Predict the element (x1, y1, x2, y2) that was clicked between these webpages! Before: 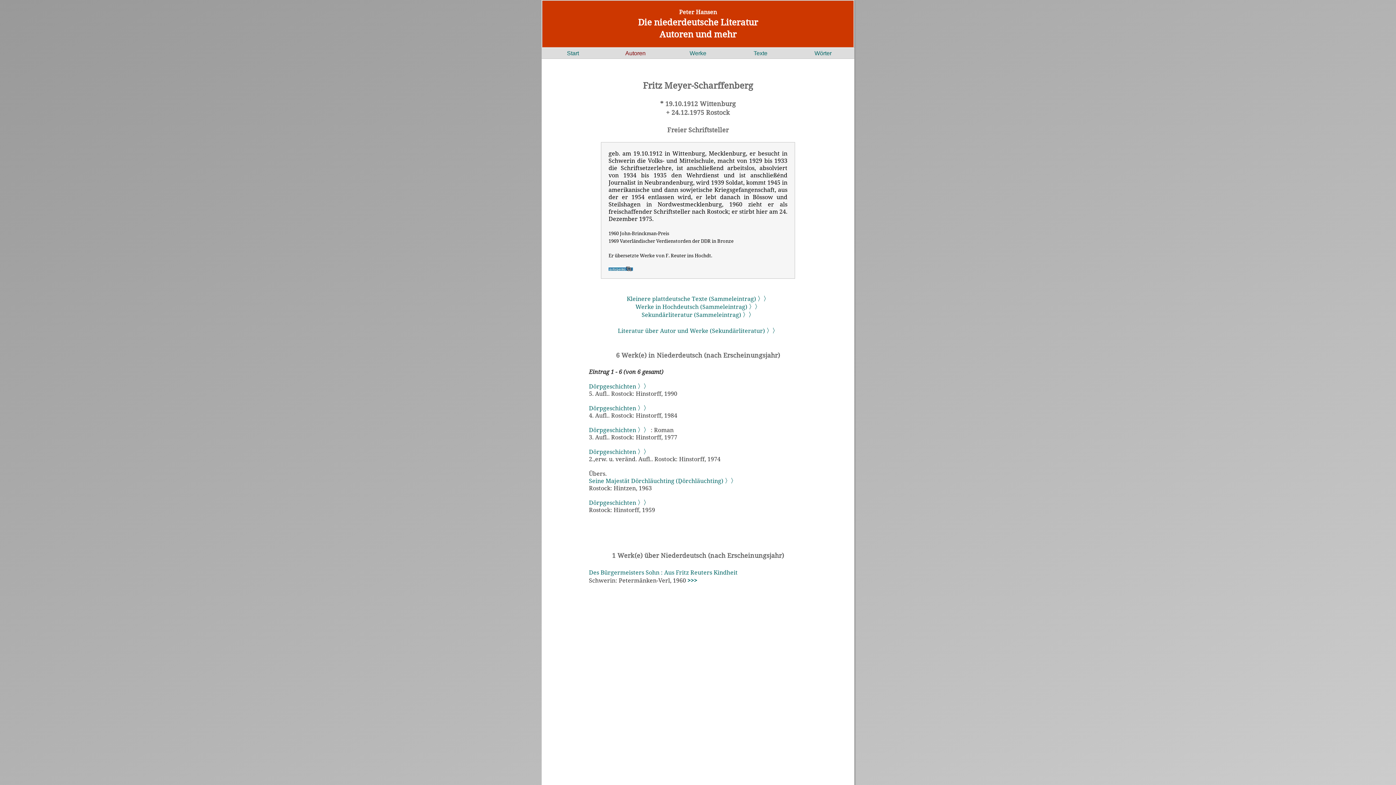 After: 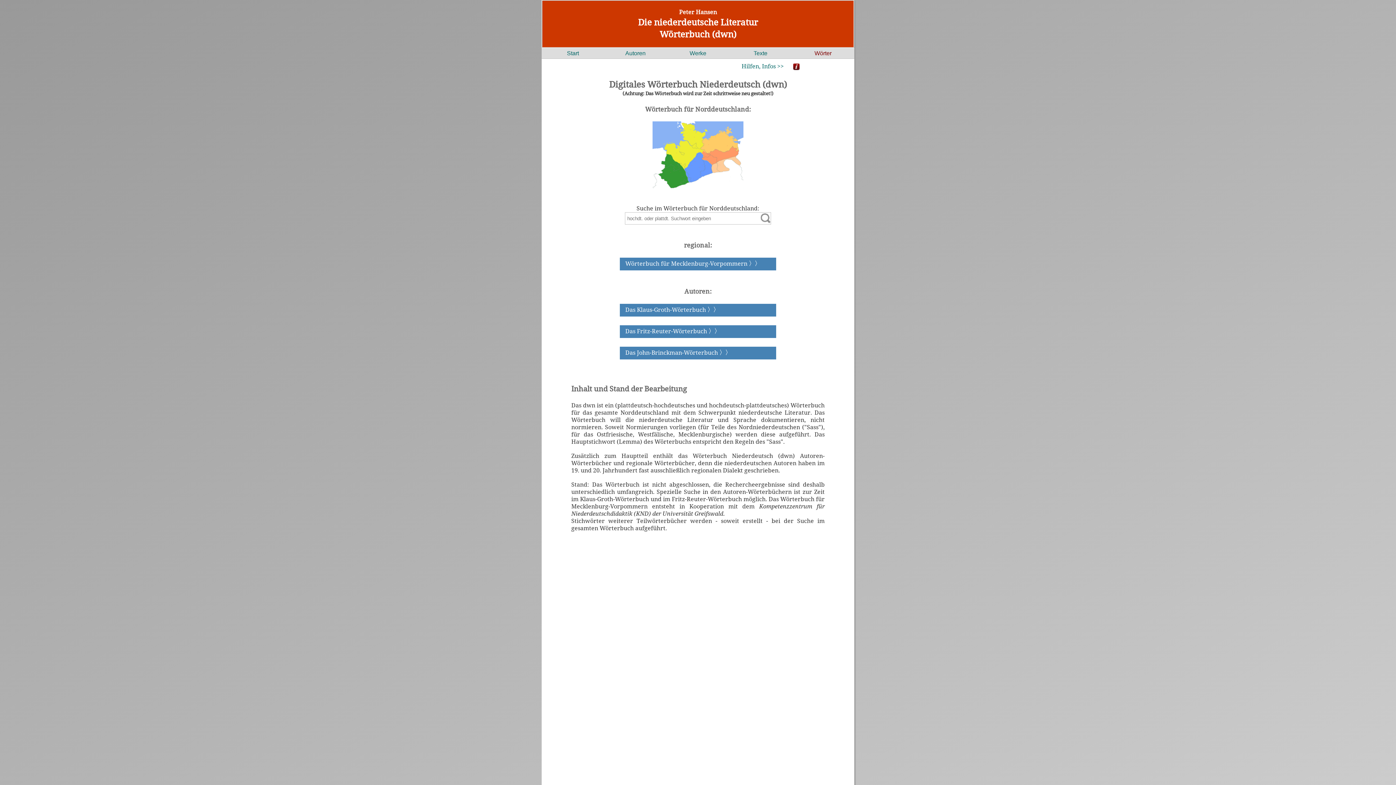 Action: bbox: (814, 50, 831, 56) label: Wörter